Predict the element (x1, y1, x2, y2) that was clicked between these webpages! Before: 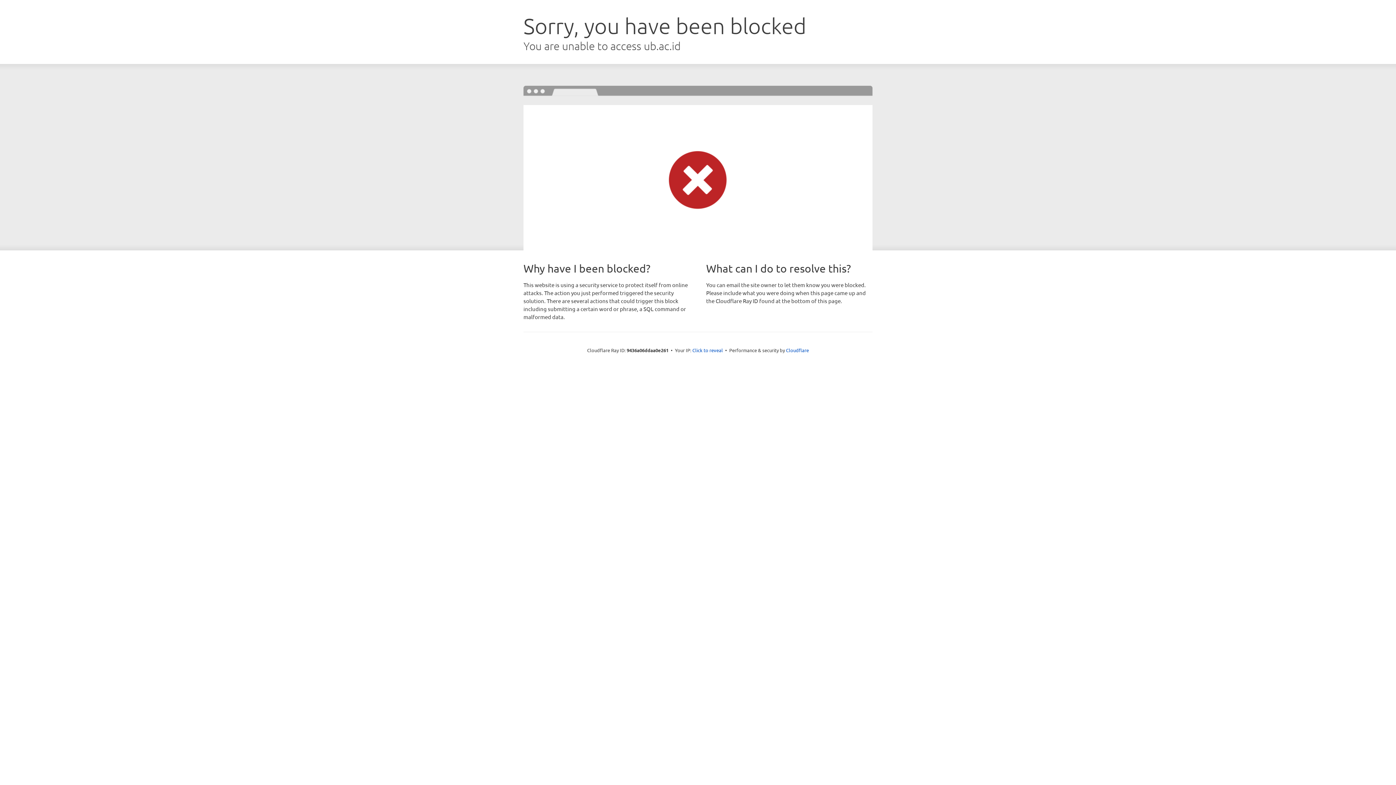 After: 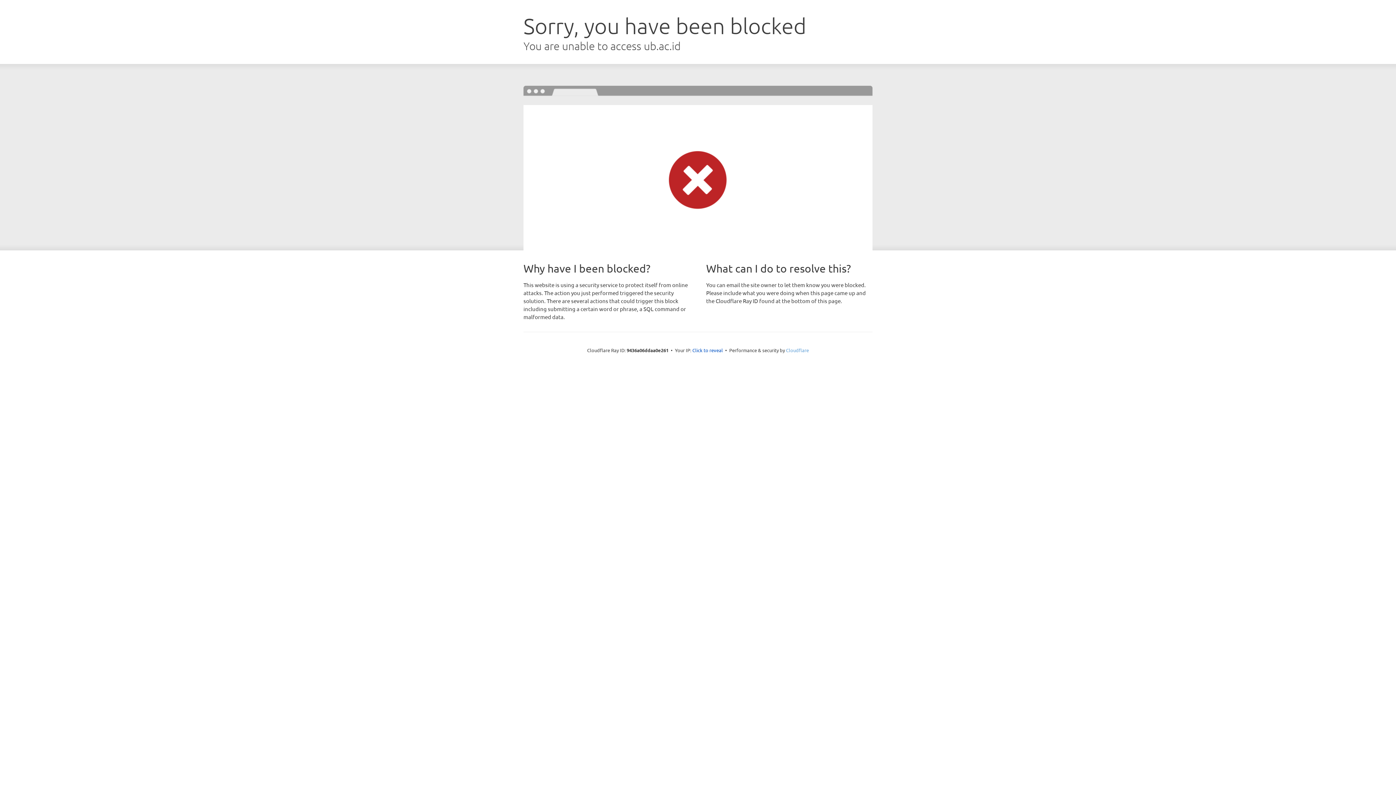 Action: label: Cloudflare bbox: (786, 347, 809, 353)